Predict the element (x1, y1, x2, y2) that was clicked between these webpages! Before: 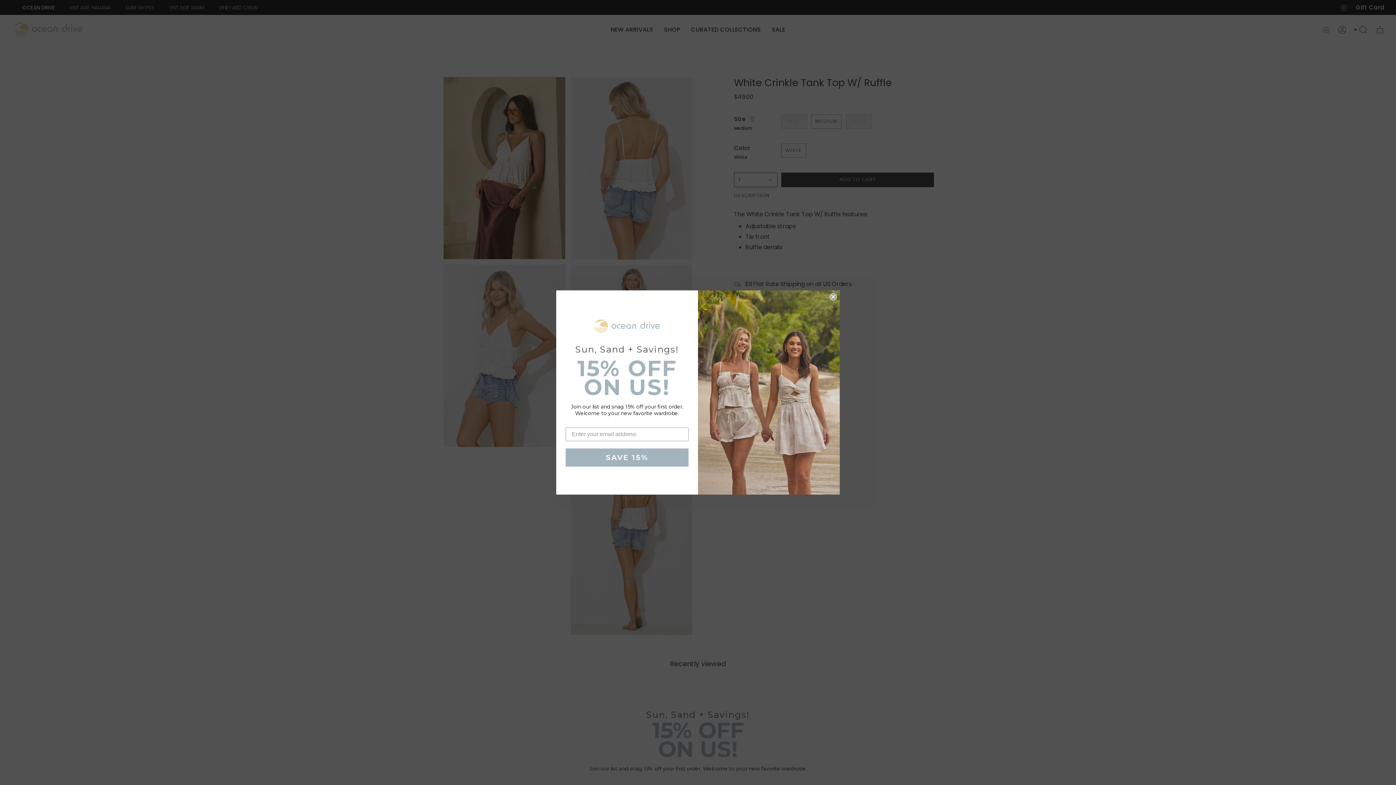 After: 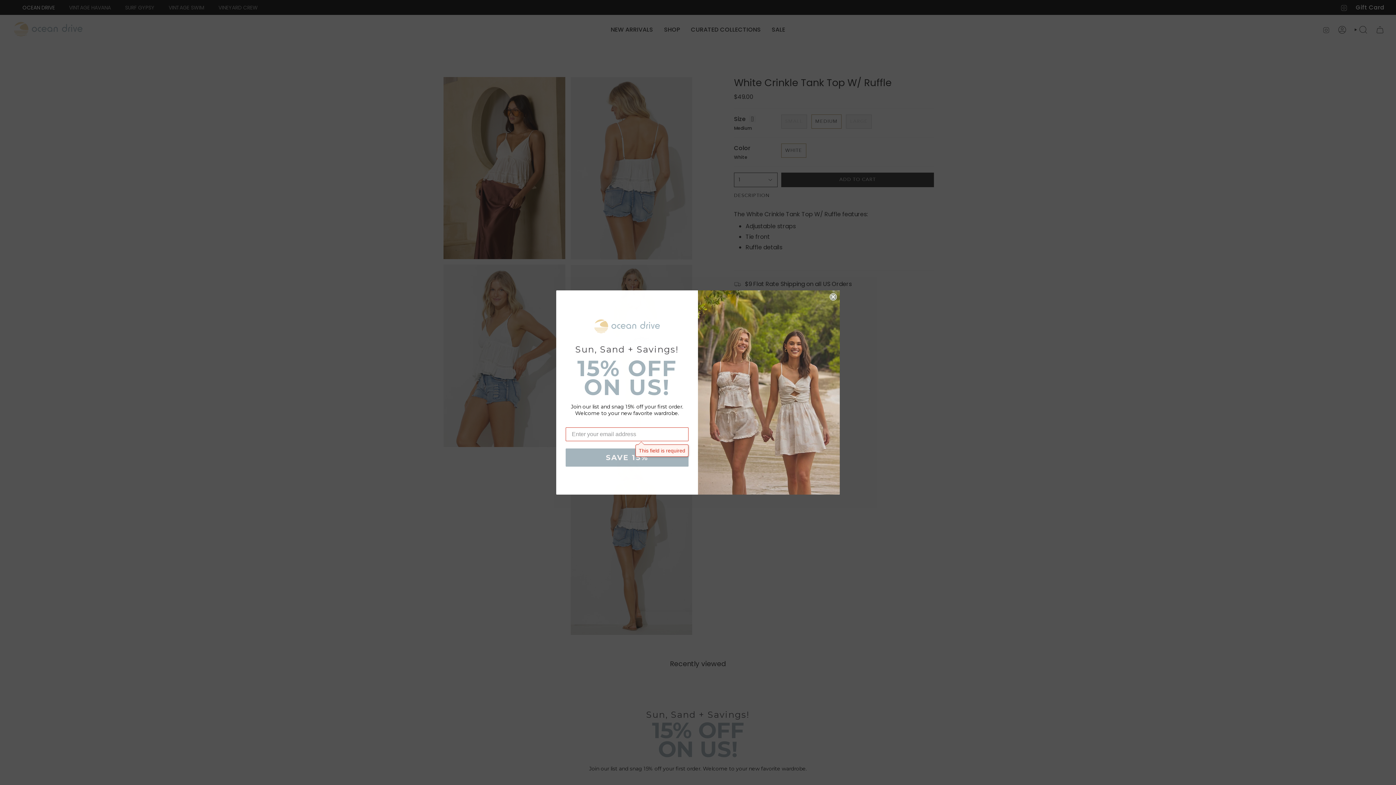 Action: label: SAVE 15% bbox: (565, 448, 688, 466)